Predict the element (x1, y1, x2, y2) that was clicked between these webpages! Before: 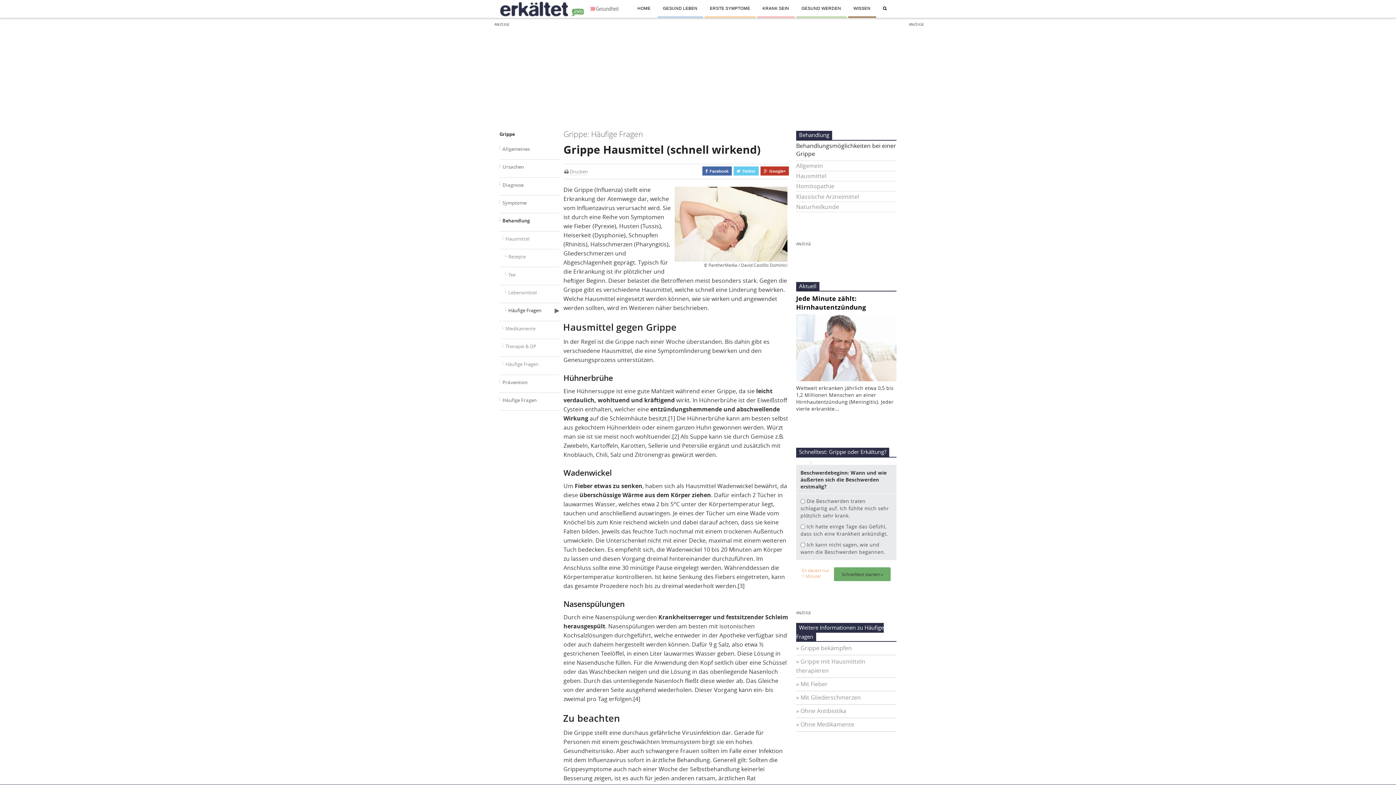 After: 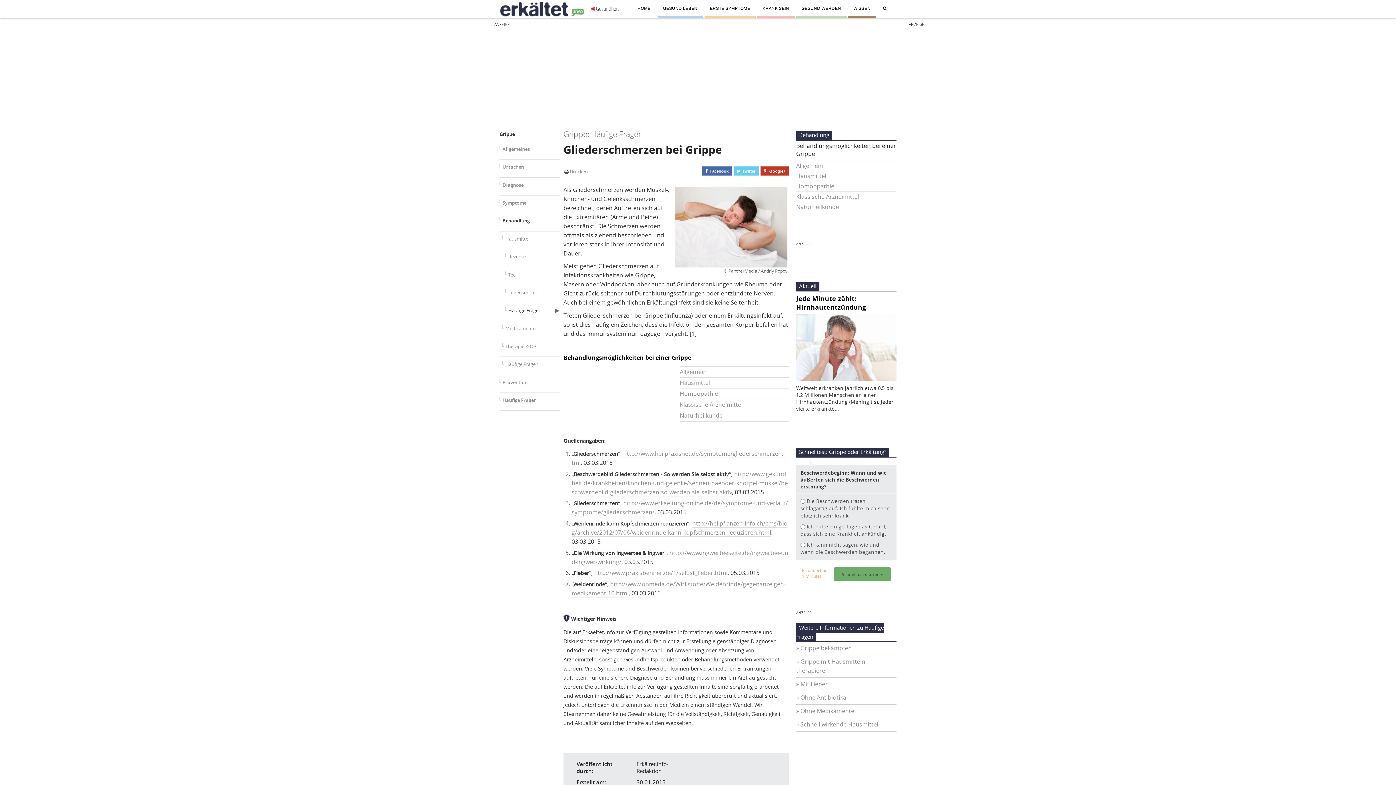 Action: label: » Mit Gliederschmerzen bbox: (796, 693, 861, 701)